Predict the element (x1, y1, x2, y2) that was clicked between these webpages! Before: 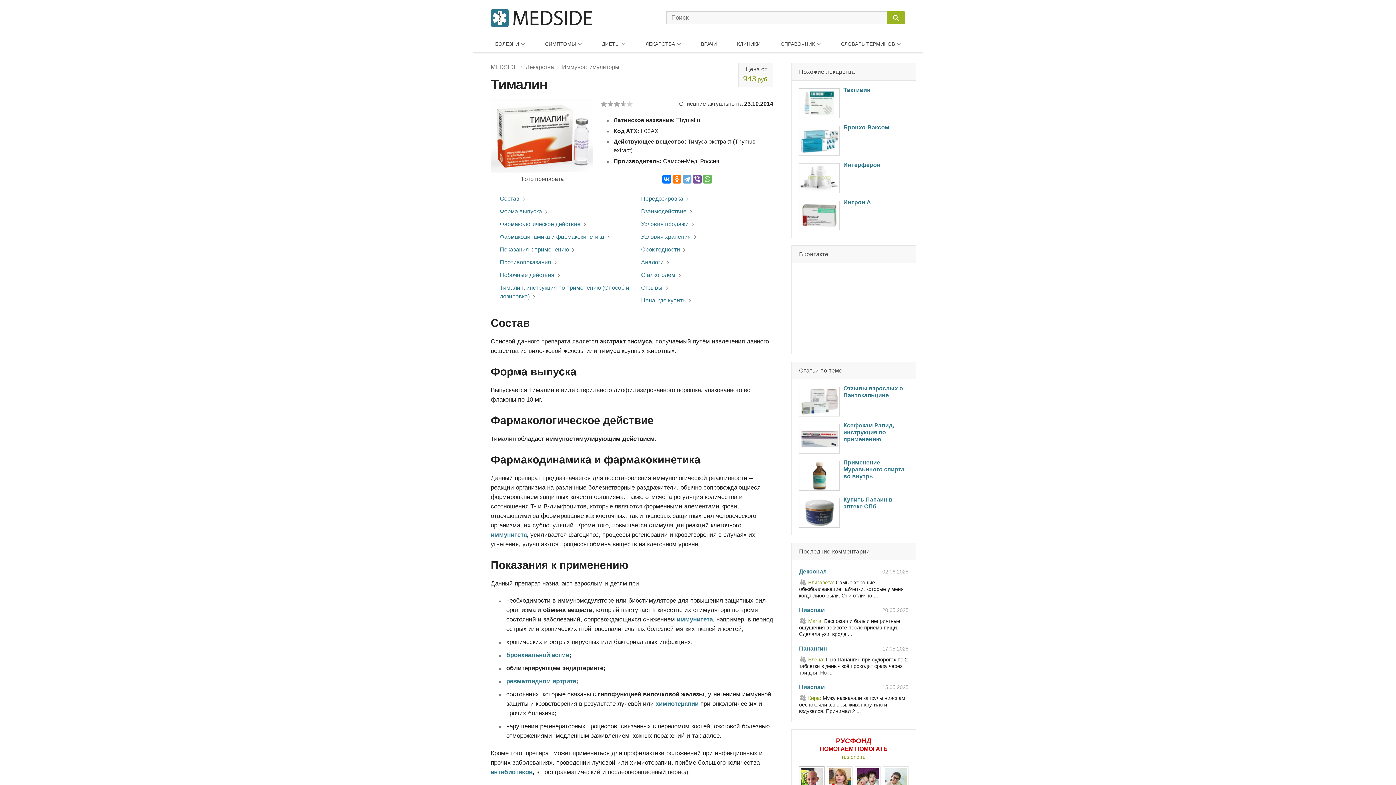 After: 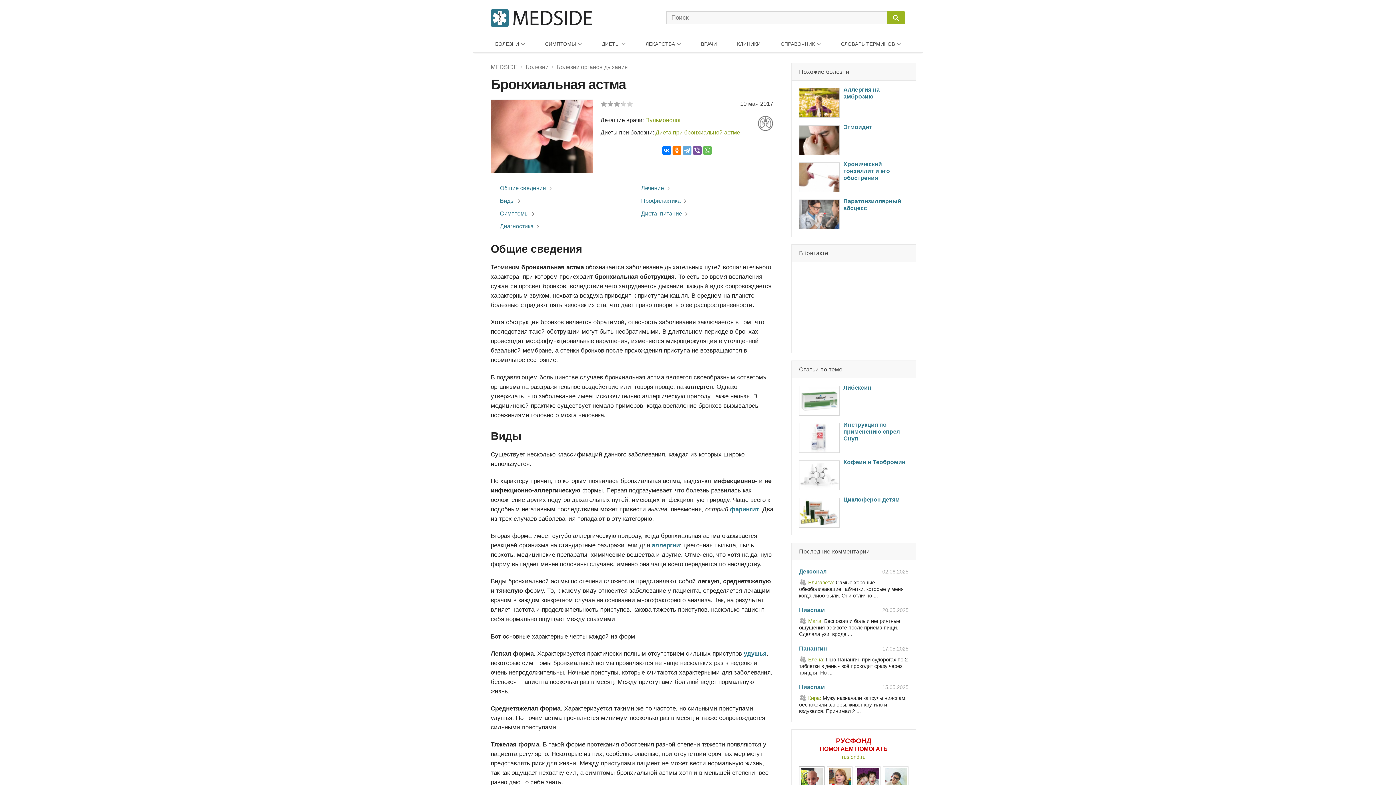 Action: bbox: (506, 652, 569, 659) label: бронхиальной астме